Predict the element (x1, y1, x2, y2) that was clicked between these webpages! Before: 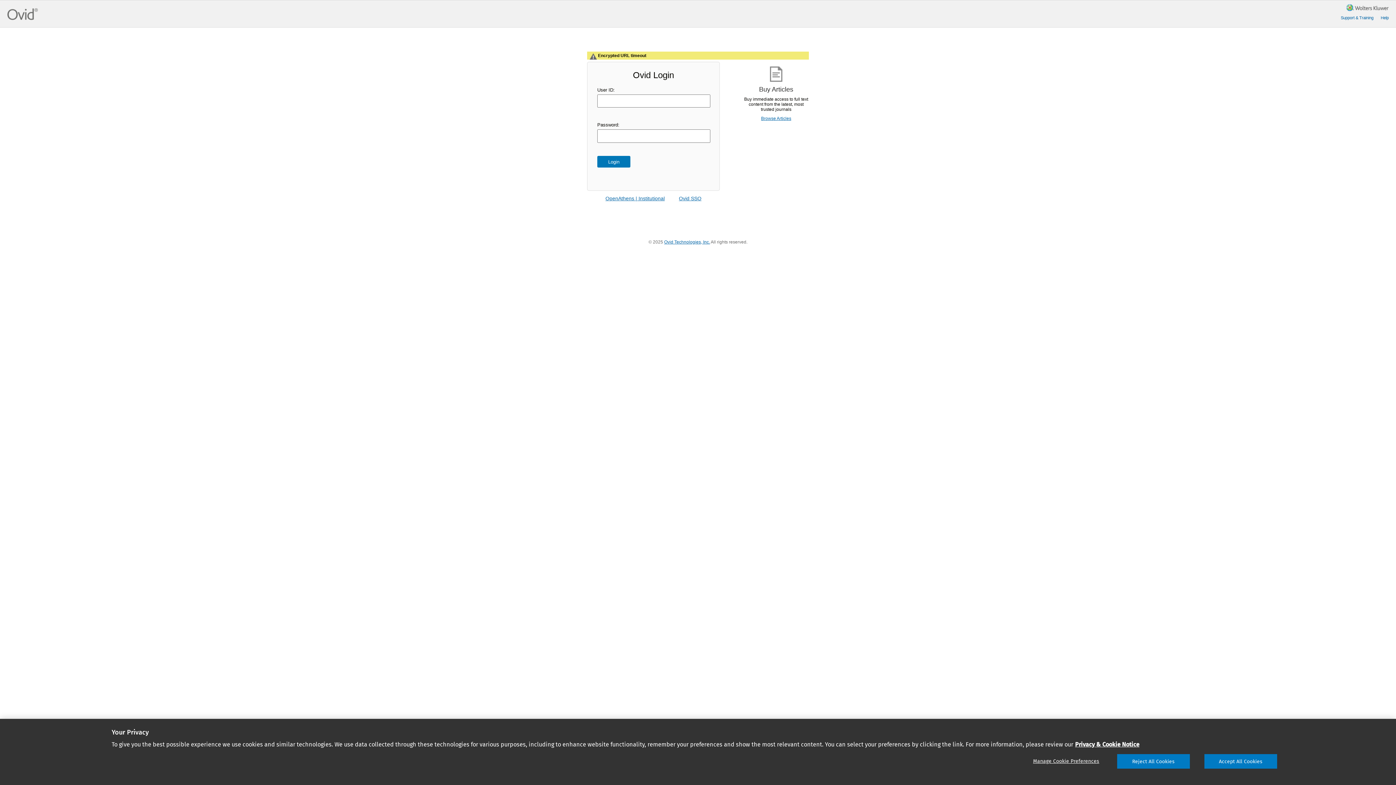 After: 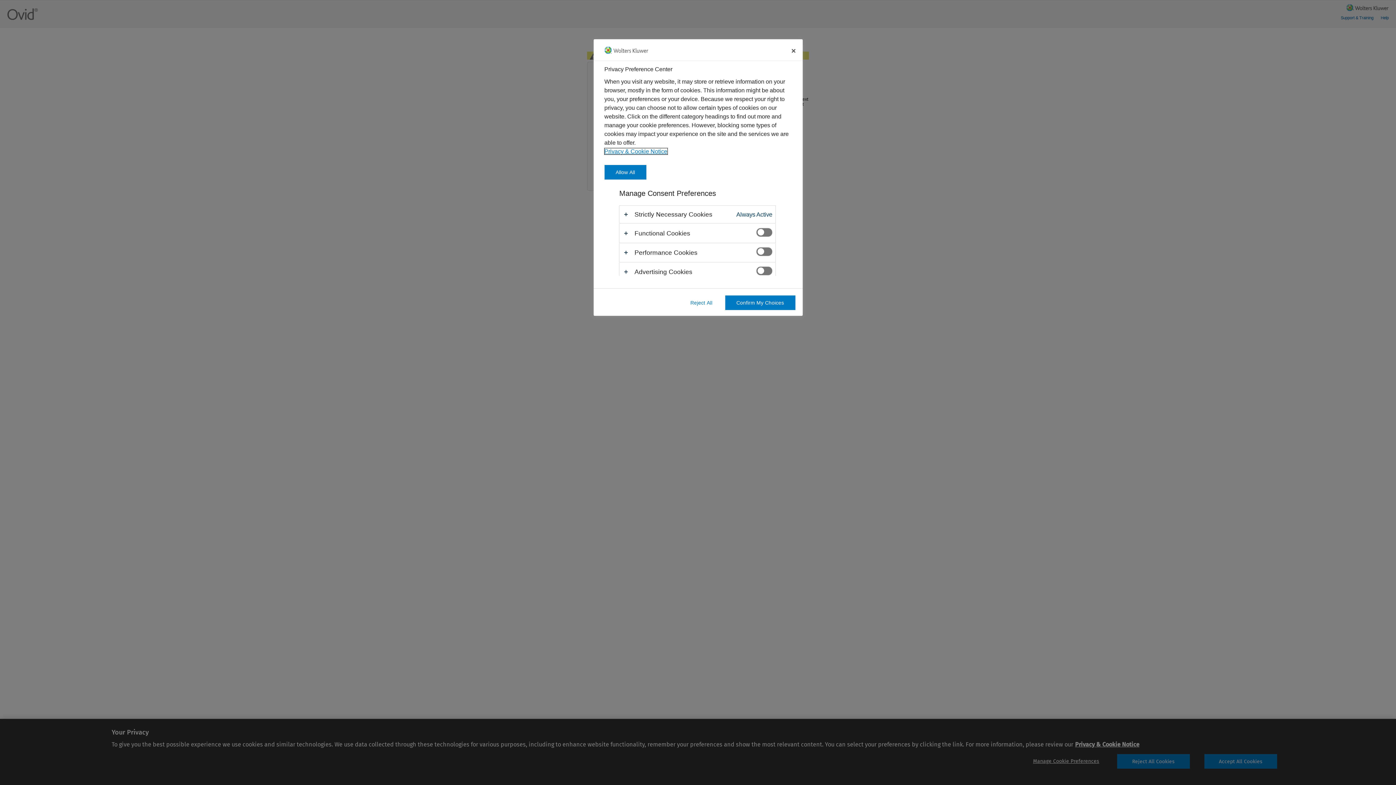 Action: bbox: (1030, 754, 1102, 769) label: Manage Cookie Preferences